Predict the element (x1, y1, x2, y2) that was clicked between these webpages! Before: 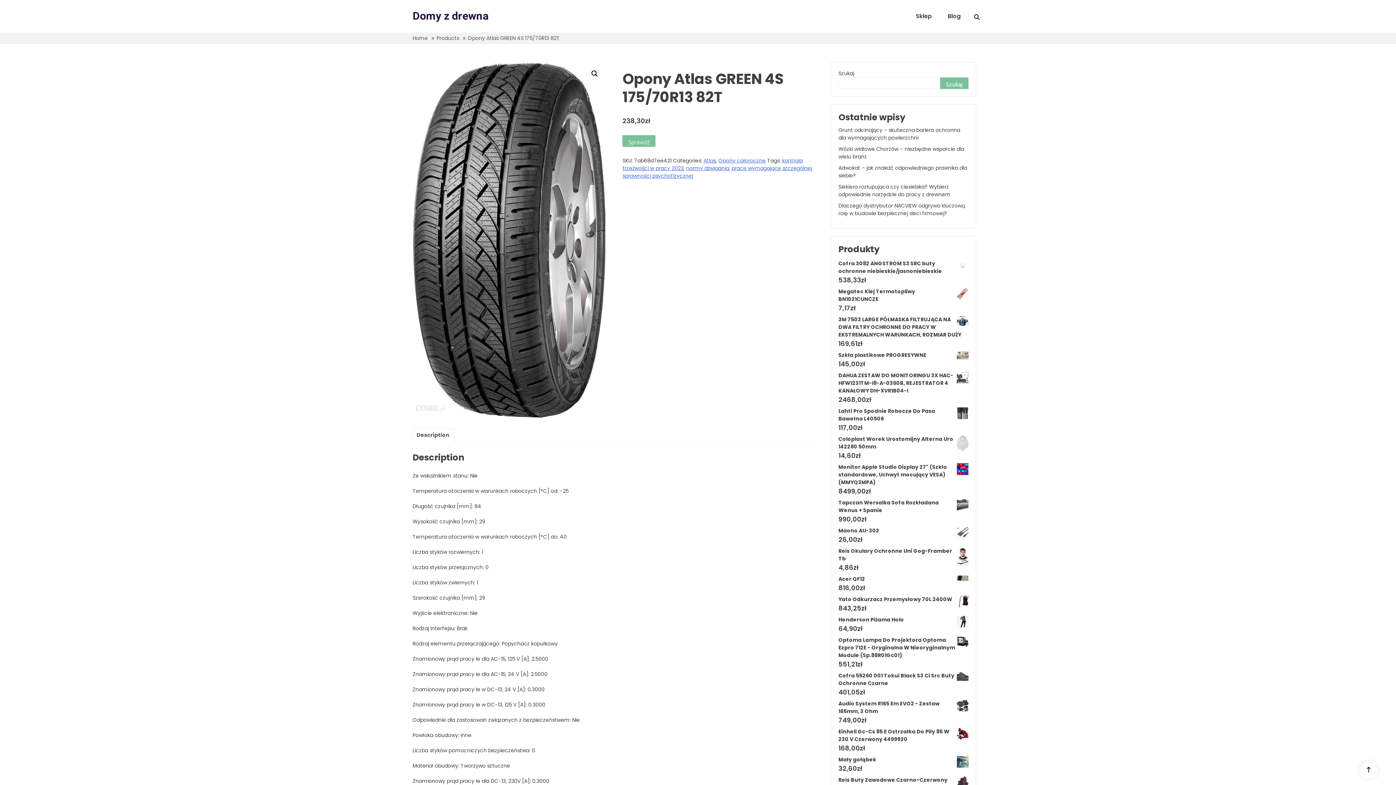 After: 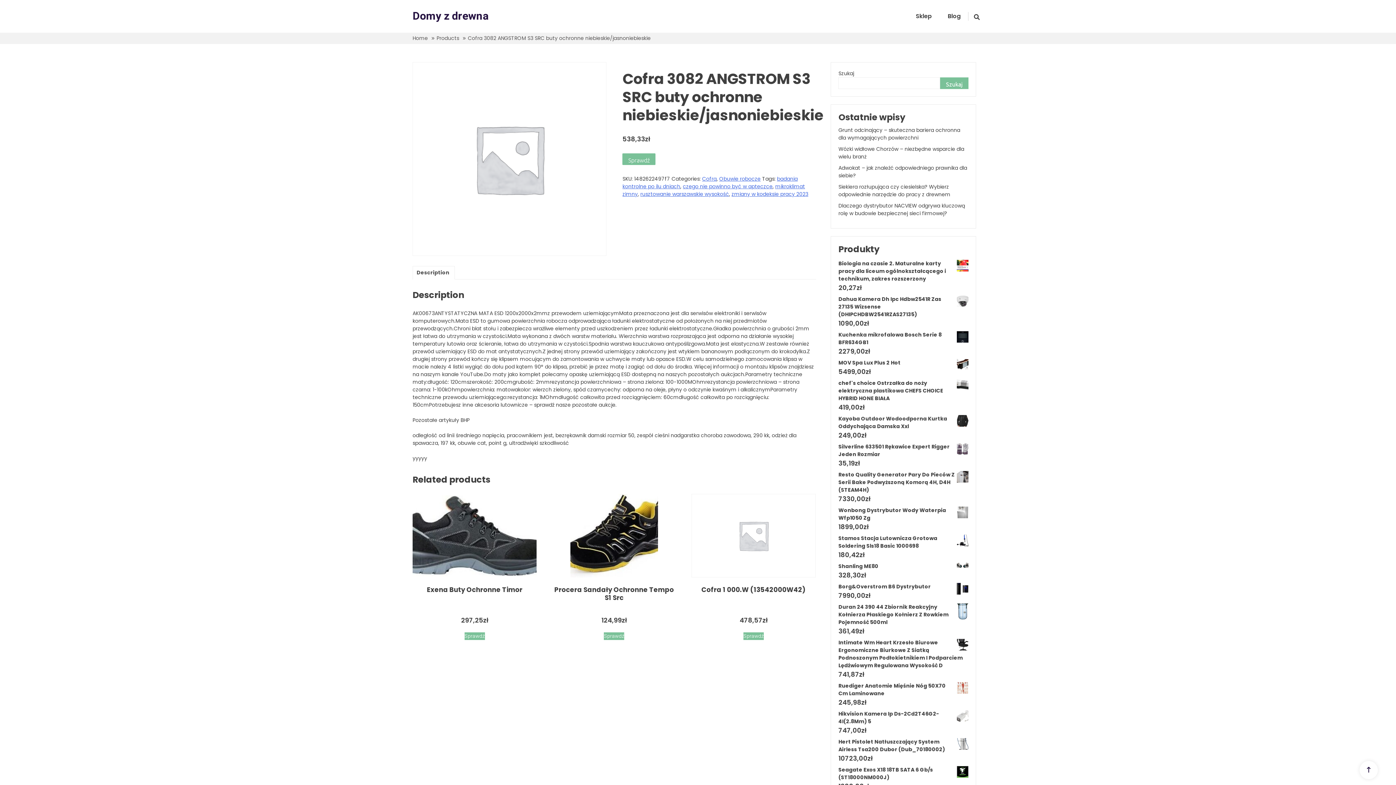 Action: bbox: (838, 260, 968, 275) label: Cofra 3082 ANGSTROM S3 SRC buty ochronne niebieskie/jasnoniebieskie